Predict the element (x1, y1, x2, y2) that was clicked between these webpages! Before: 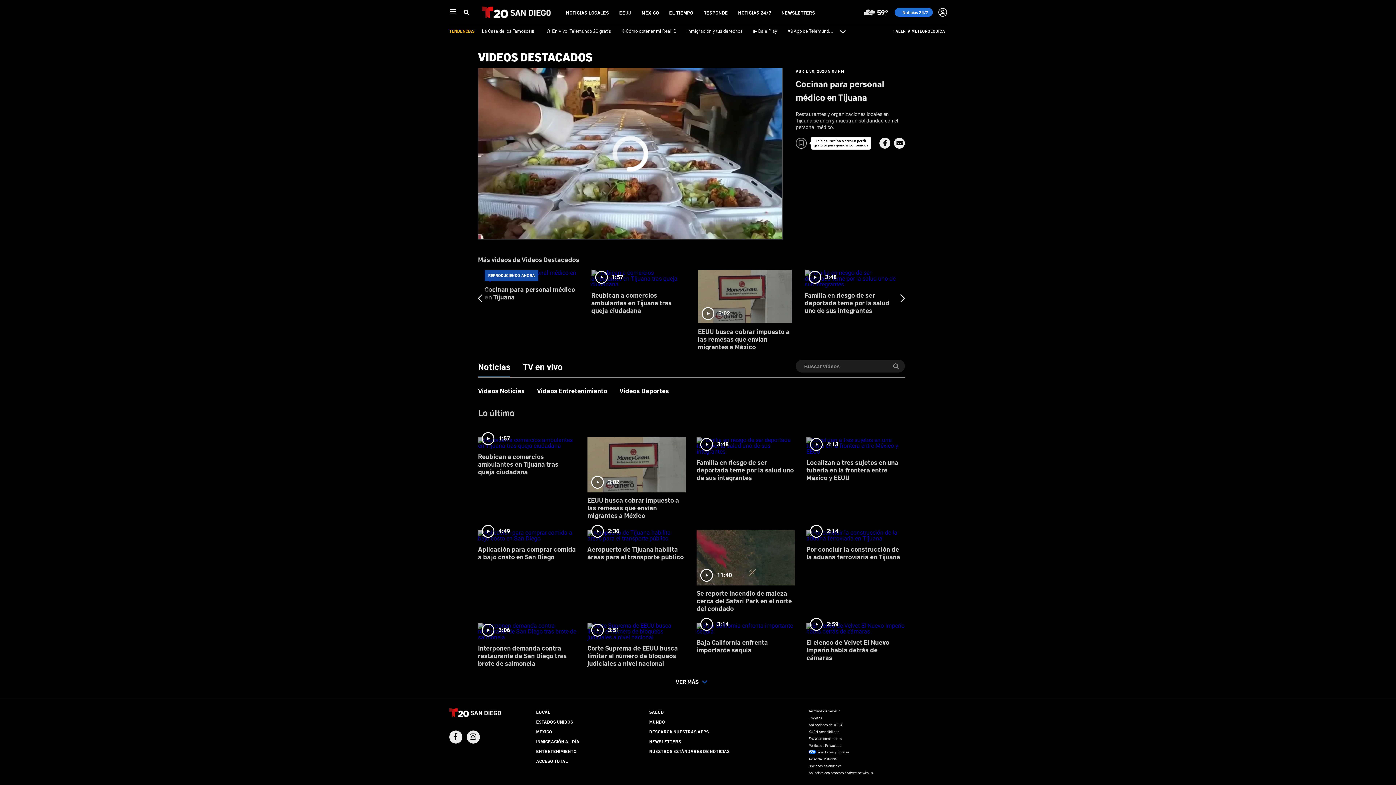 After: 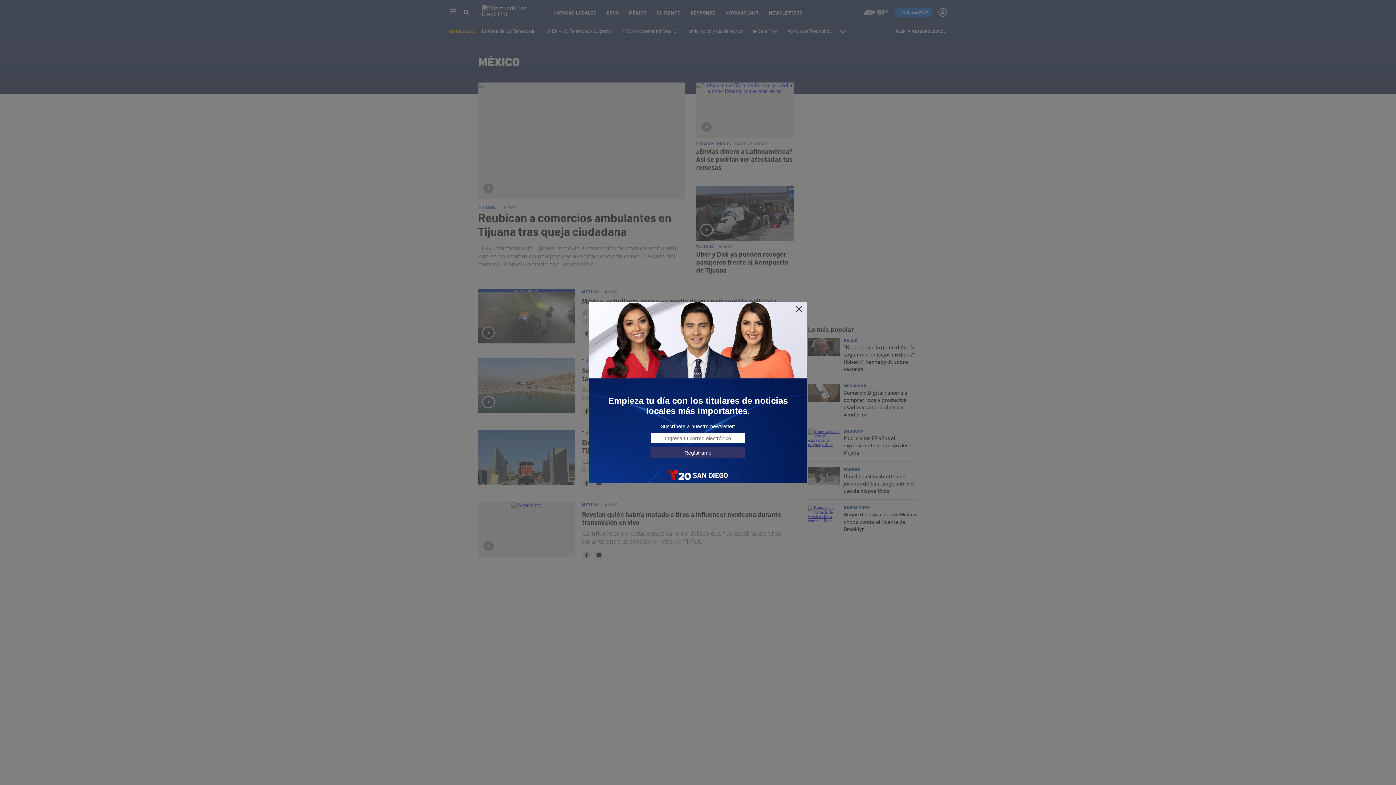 Action: bbox: (641, 9, 659, 15) label: MÉXICO